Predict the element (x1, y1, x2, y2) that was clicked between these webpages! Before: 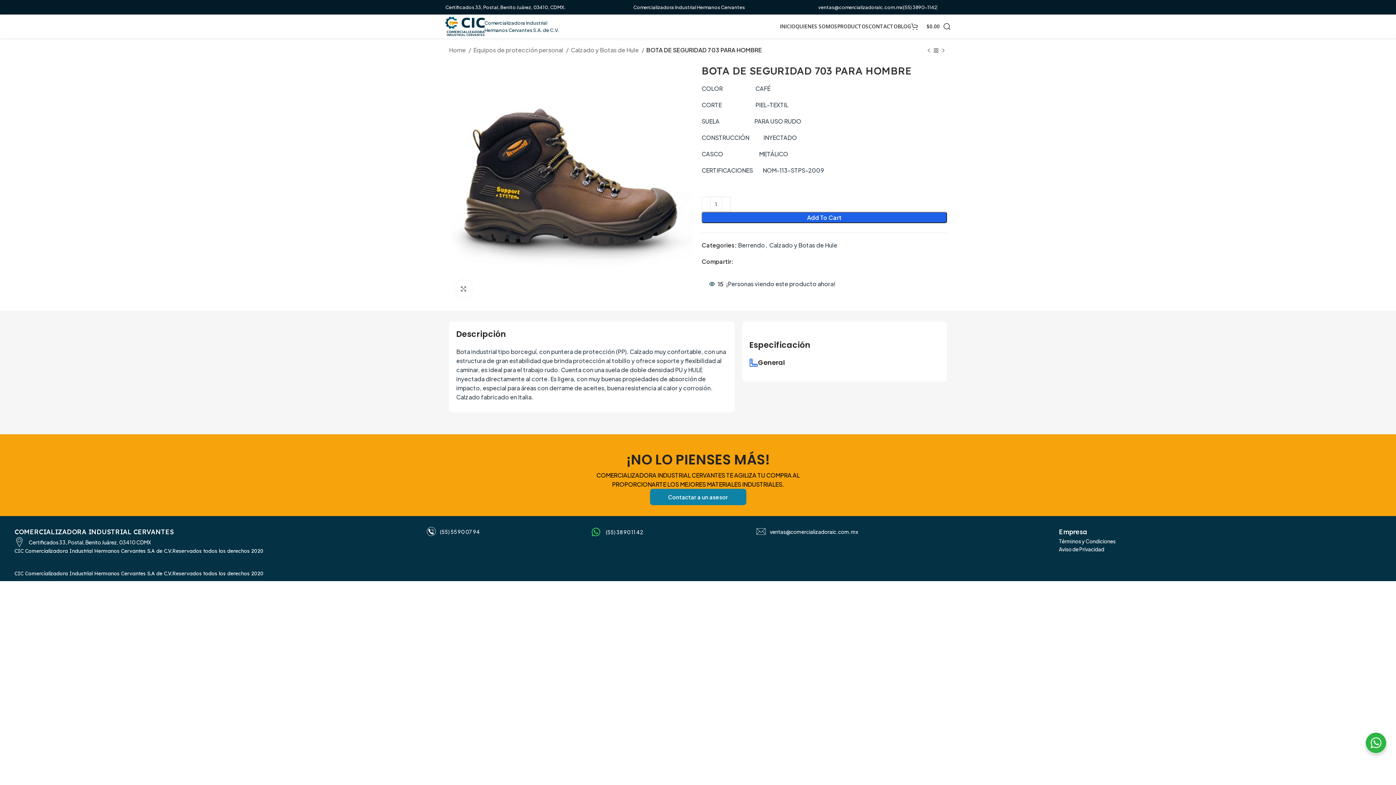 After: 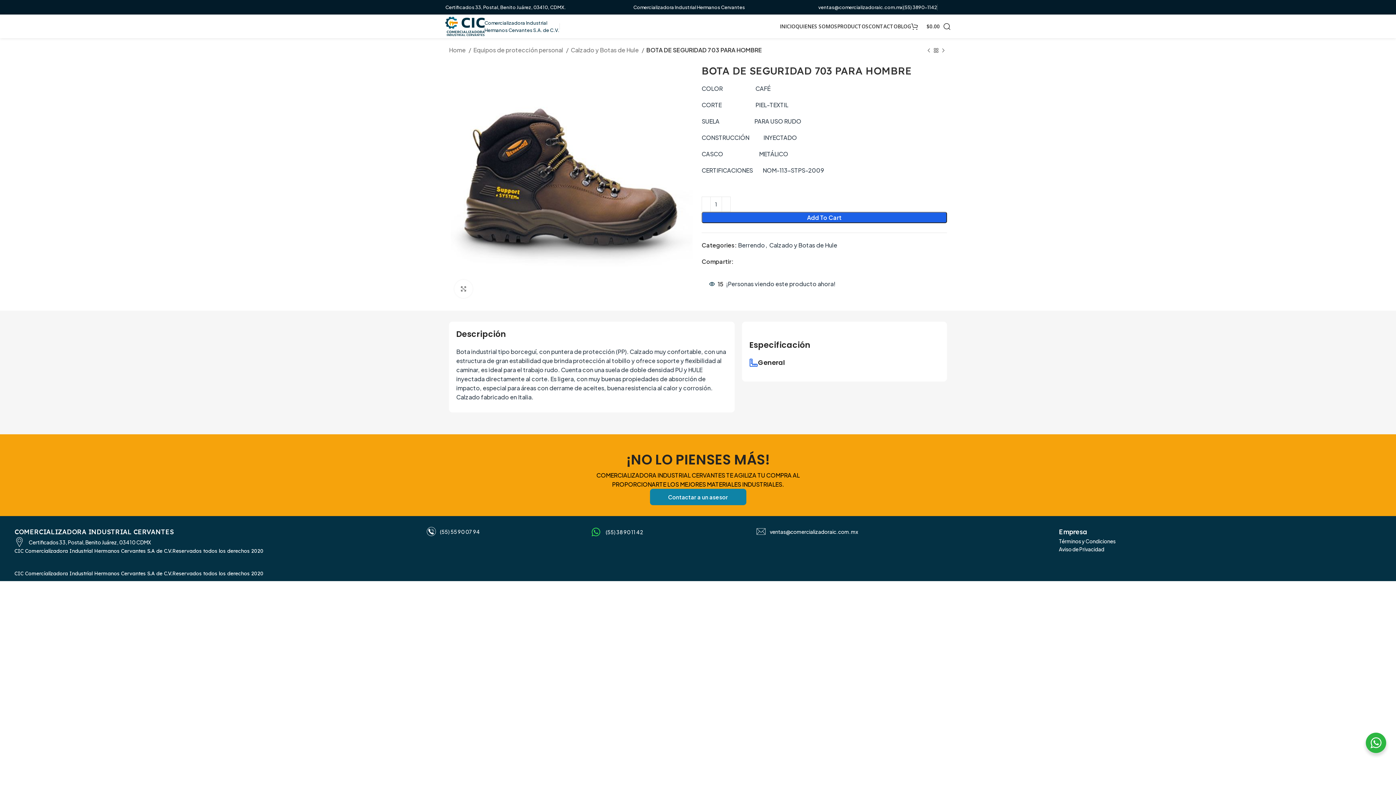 Action: bbox: (450, 178, 692, 185)